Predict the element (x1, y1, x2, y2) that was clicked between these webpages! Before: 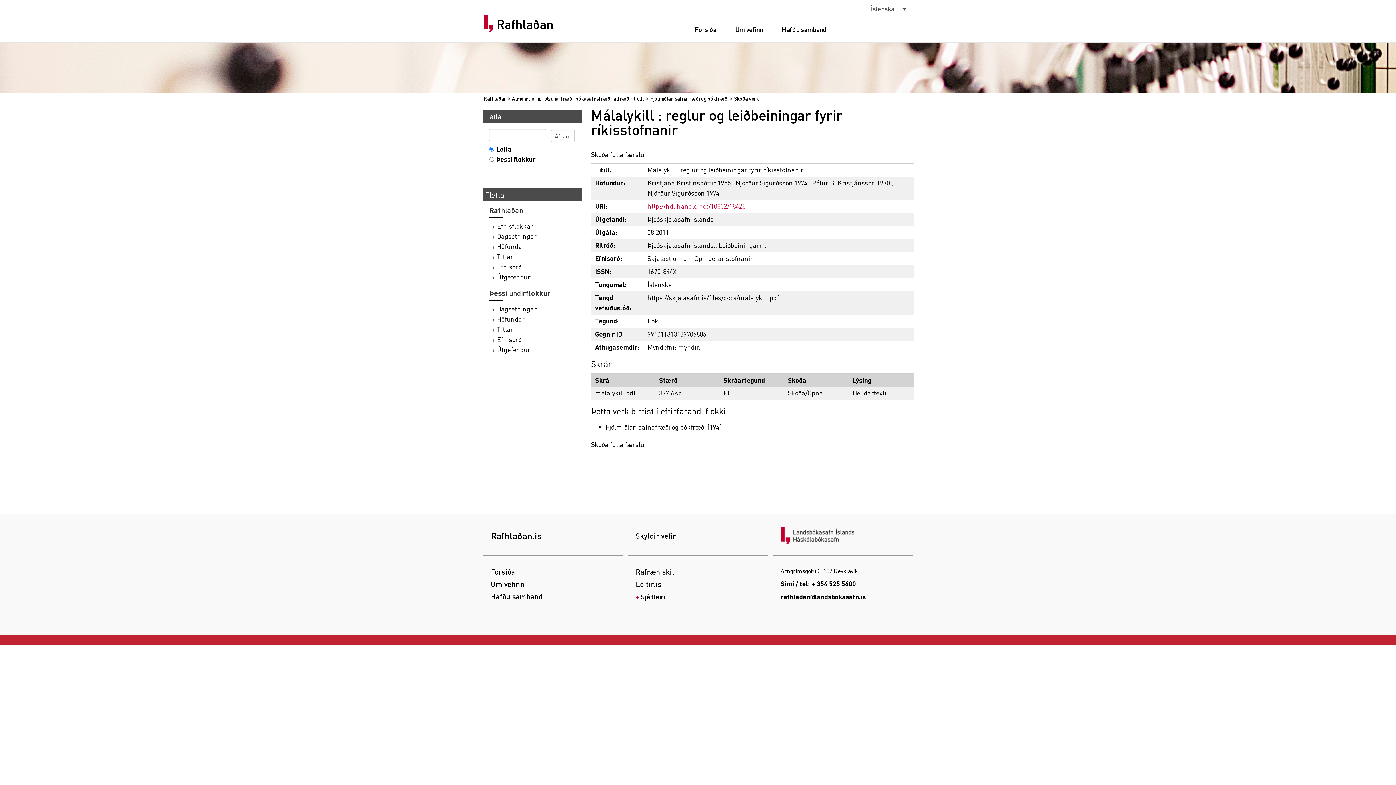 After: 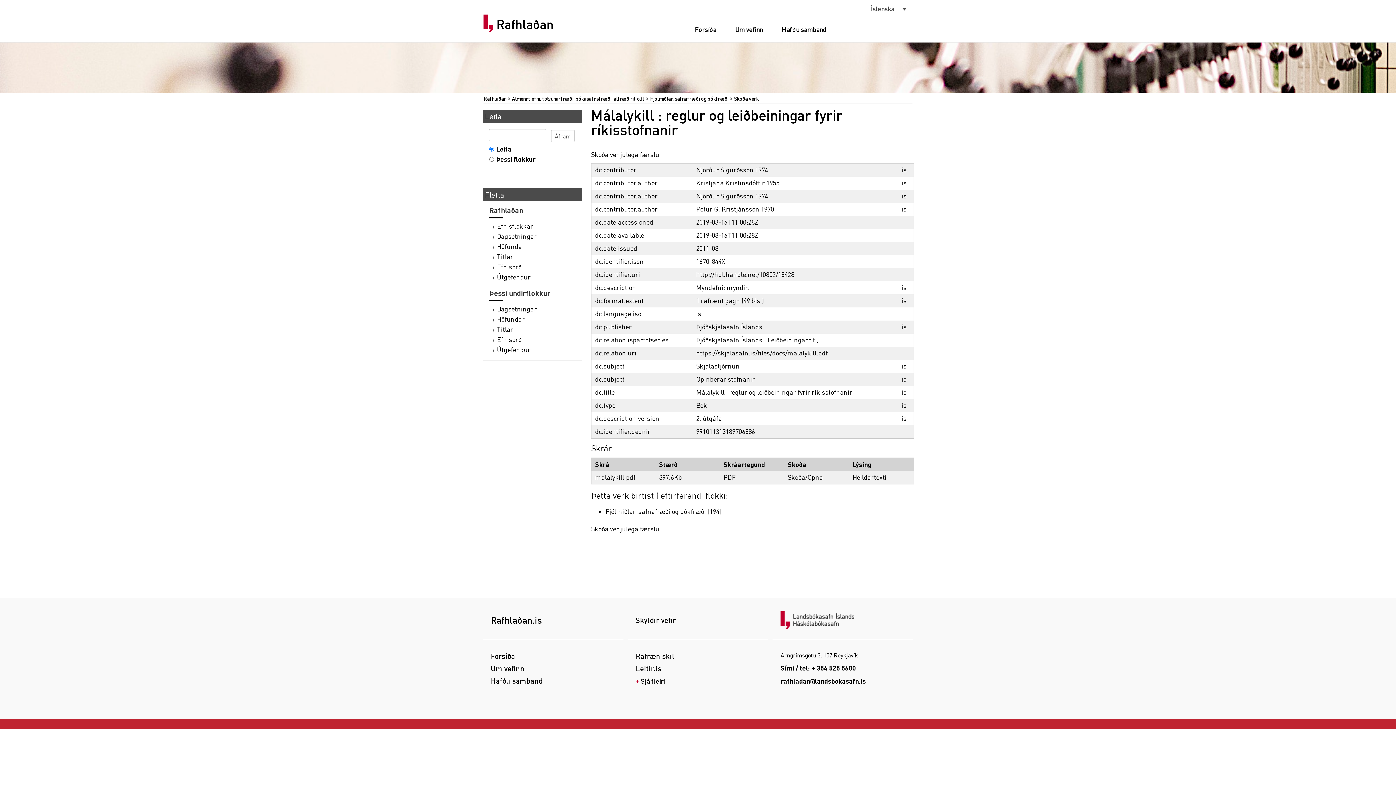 Action: bbox: (591, 440, 644, 448) label: Skoða fulla færslu